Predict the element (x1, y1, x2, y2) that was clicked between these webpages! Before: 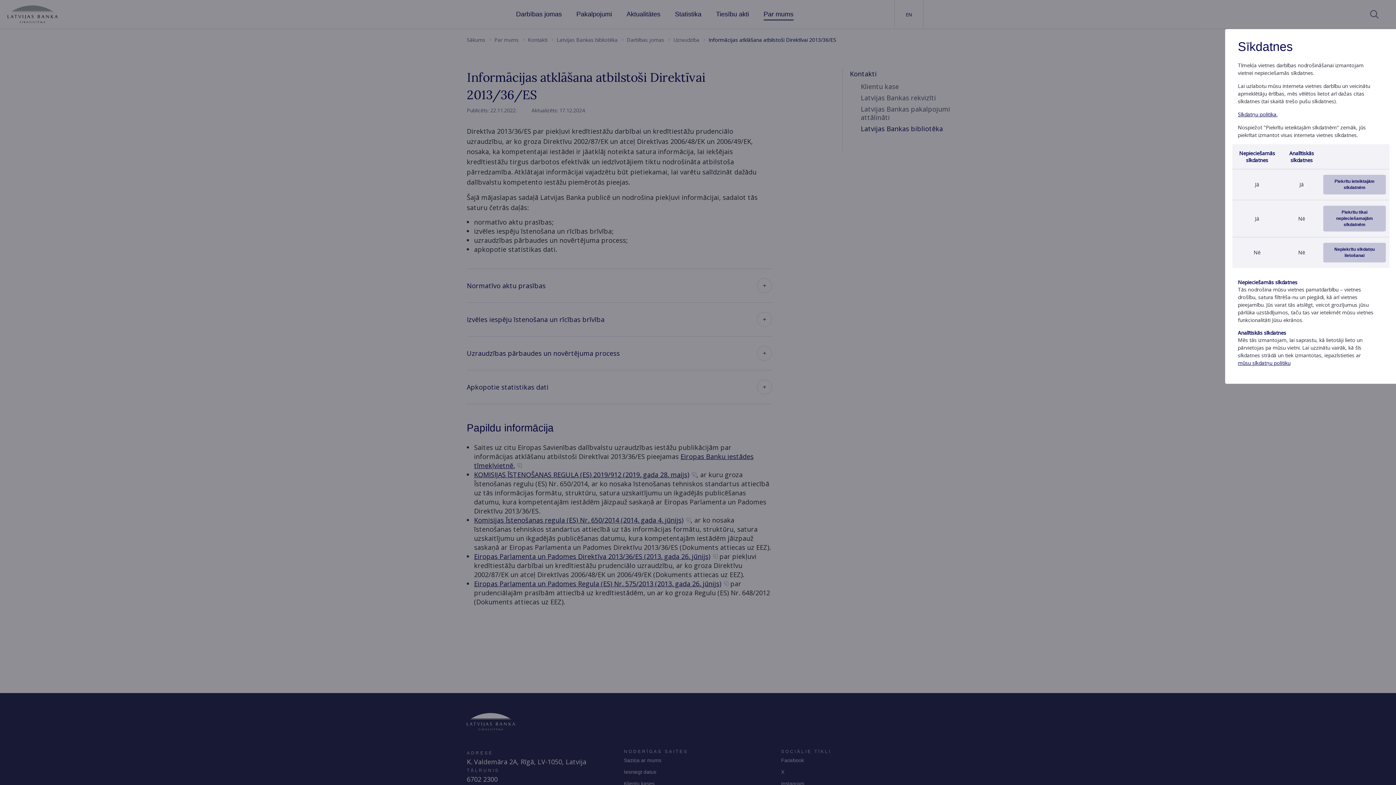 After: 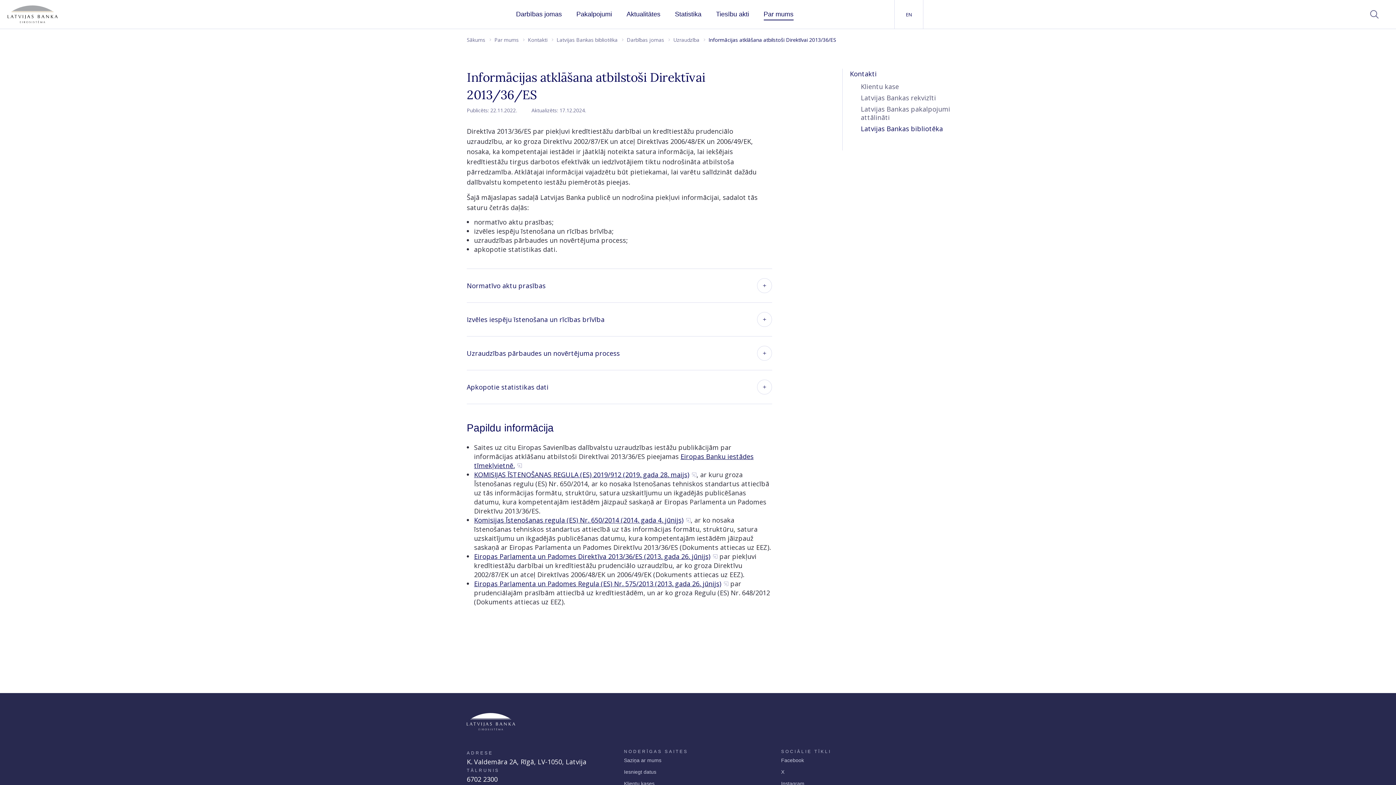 Action: bbox: (1323, 242, 1386, 262) label: Nepiekrītu sīkdatņu lietošanai